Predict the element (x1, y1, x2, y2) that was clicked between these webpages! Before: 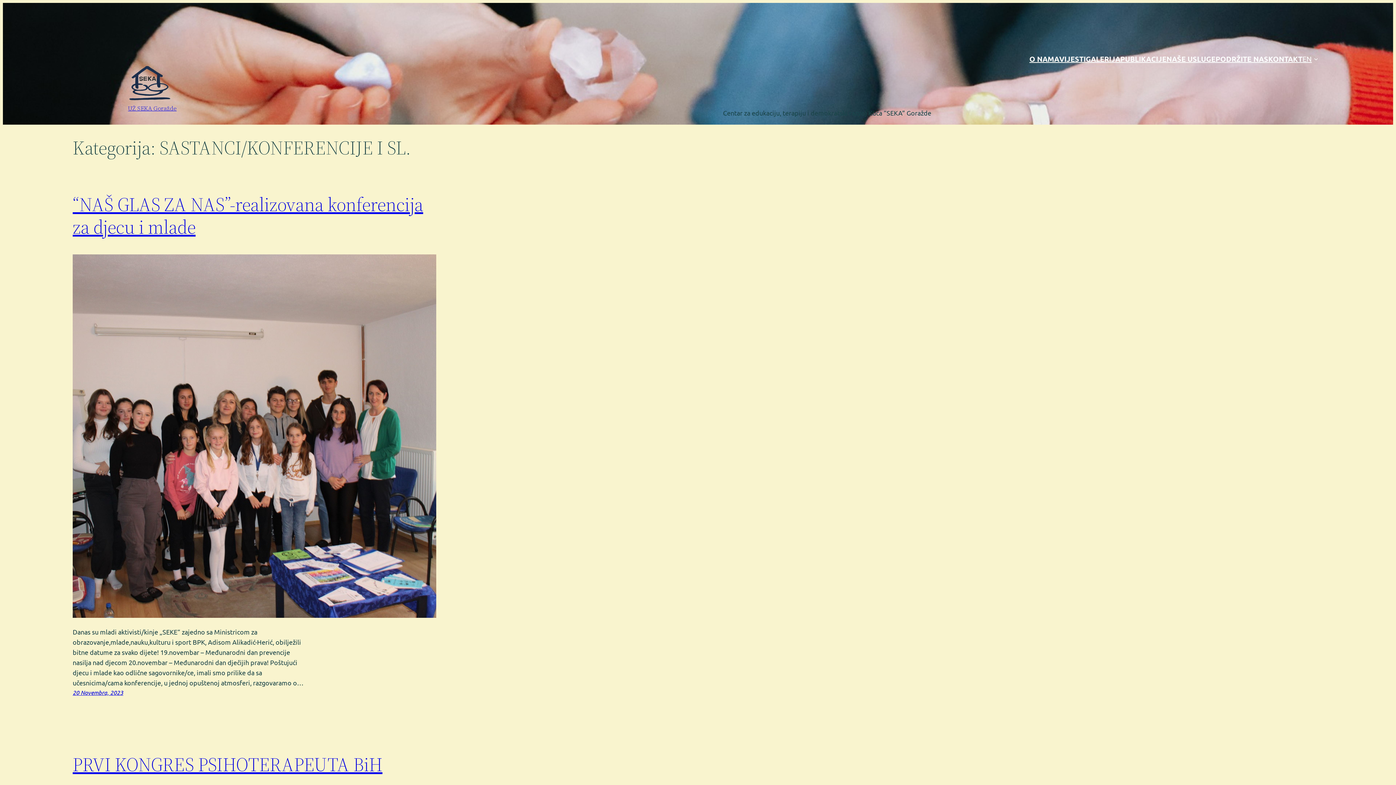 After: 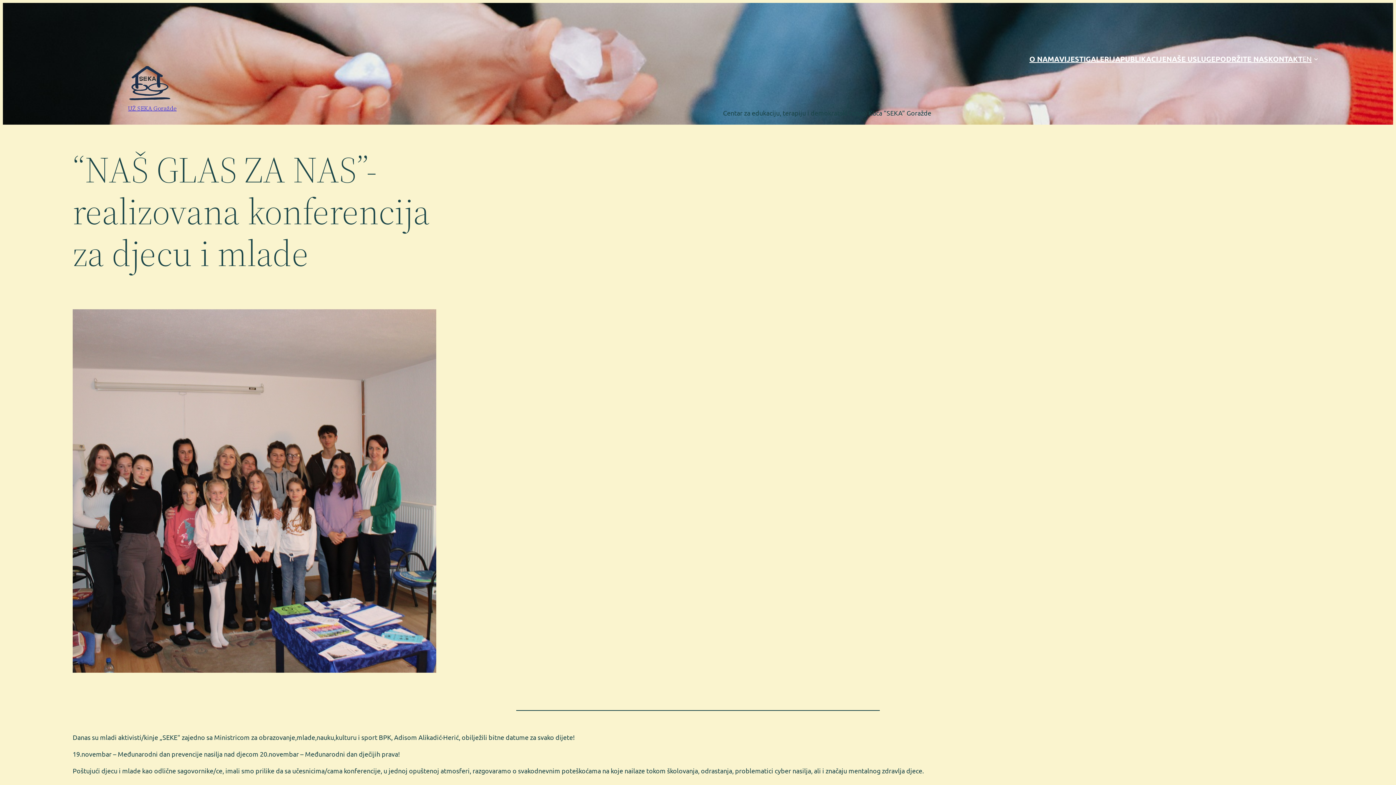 Action: label: “NAŠ GLAS ZA NAS”-realizovana konferencija za djecu i mlade bbox: (72, 191, 423, 240)